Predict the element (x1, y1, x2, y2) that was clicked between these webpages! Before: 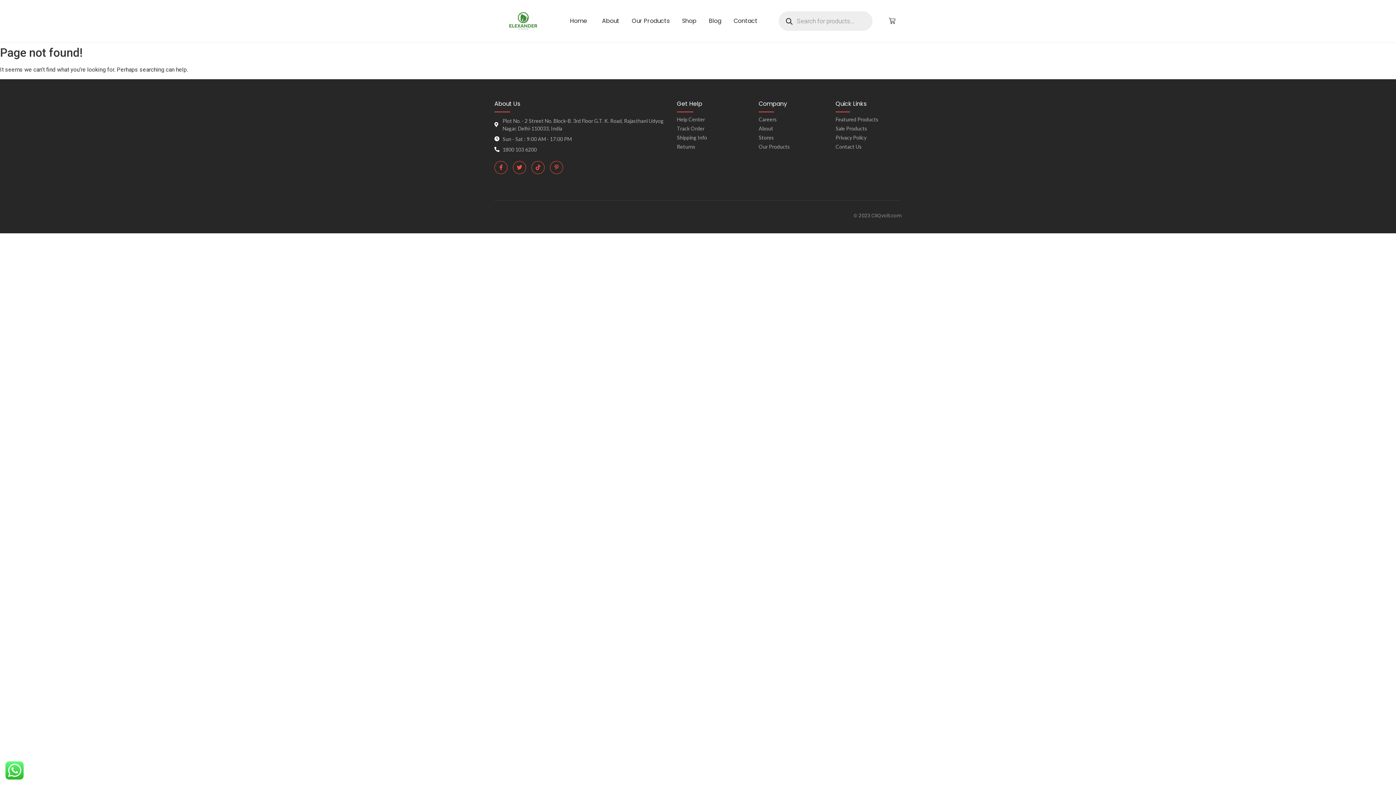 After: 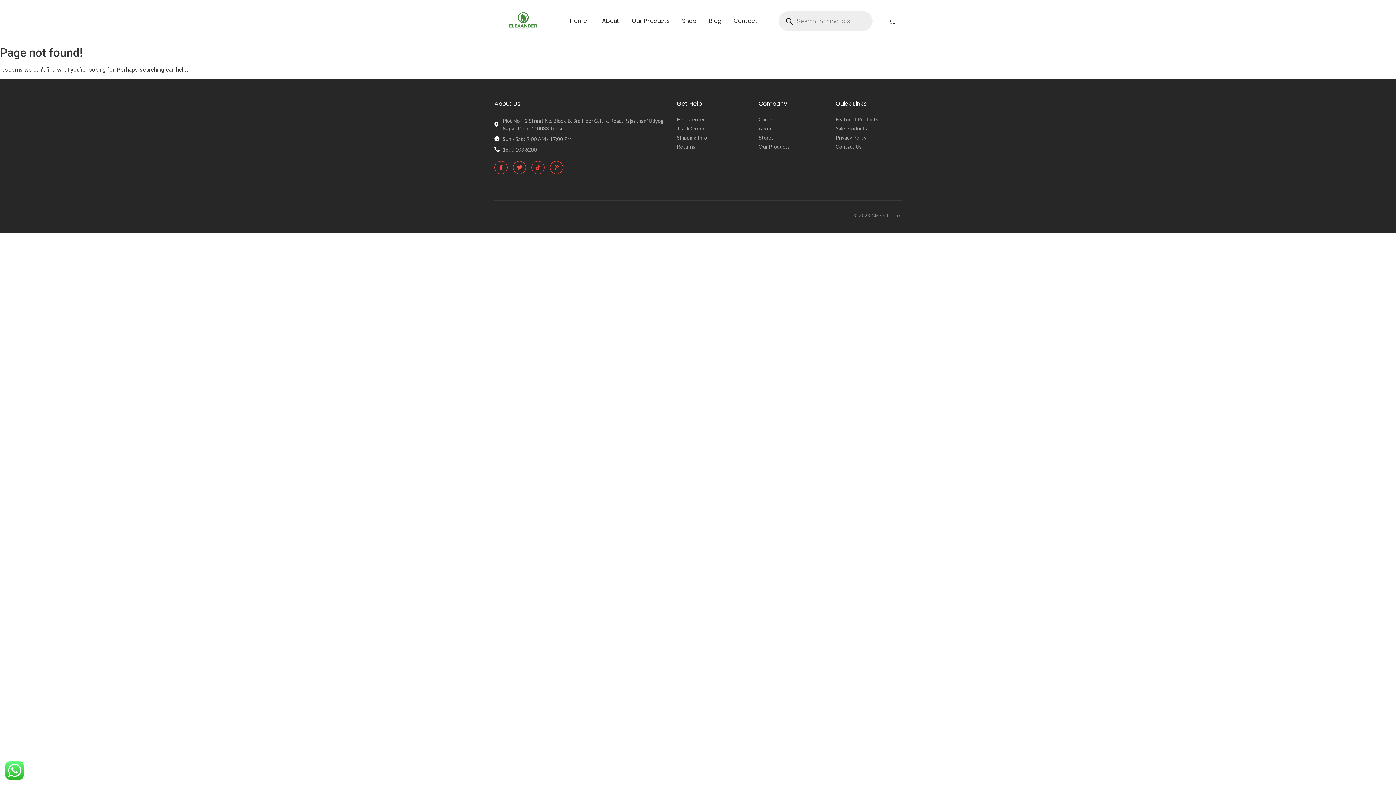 Action: label: Tiktok bbox: (531, 161, 544, 174)